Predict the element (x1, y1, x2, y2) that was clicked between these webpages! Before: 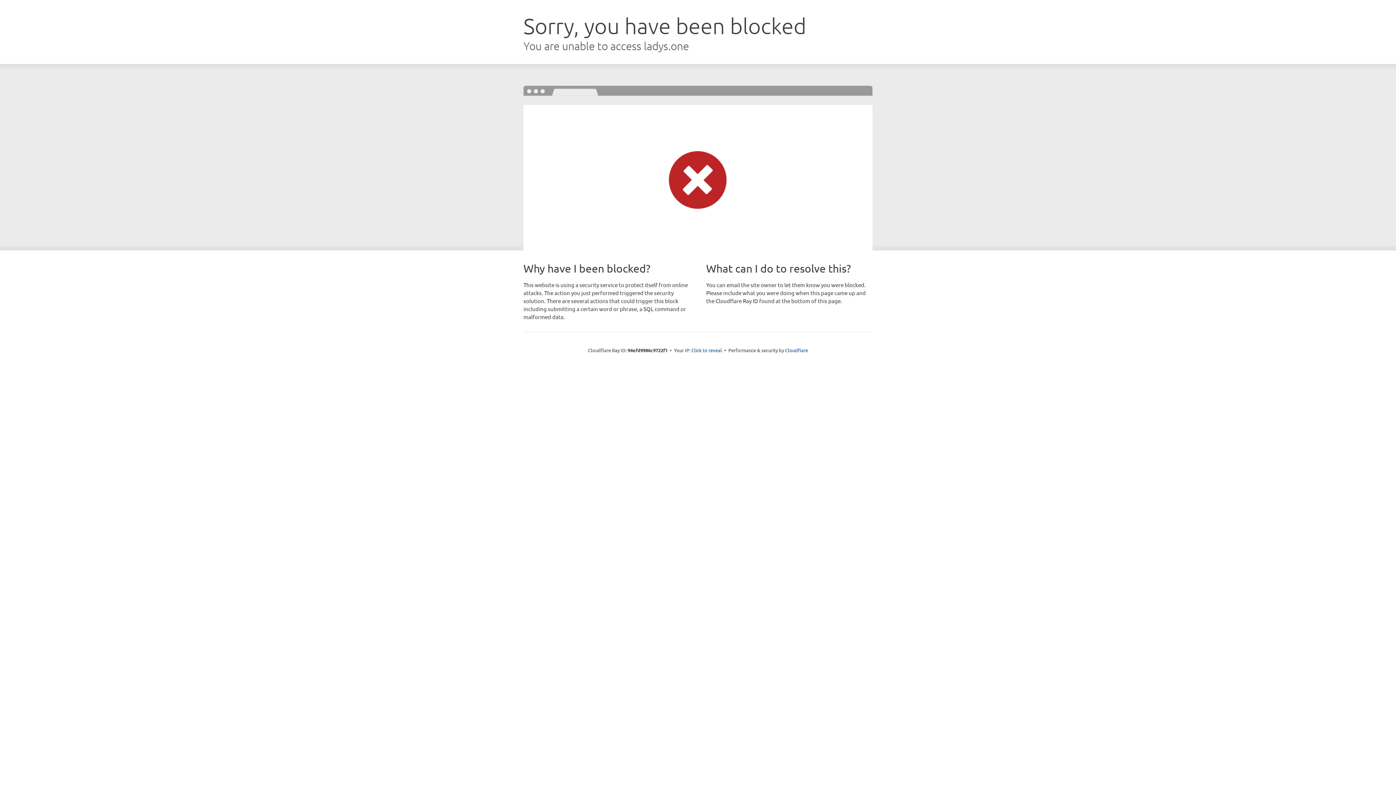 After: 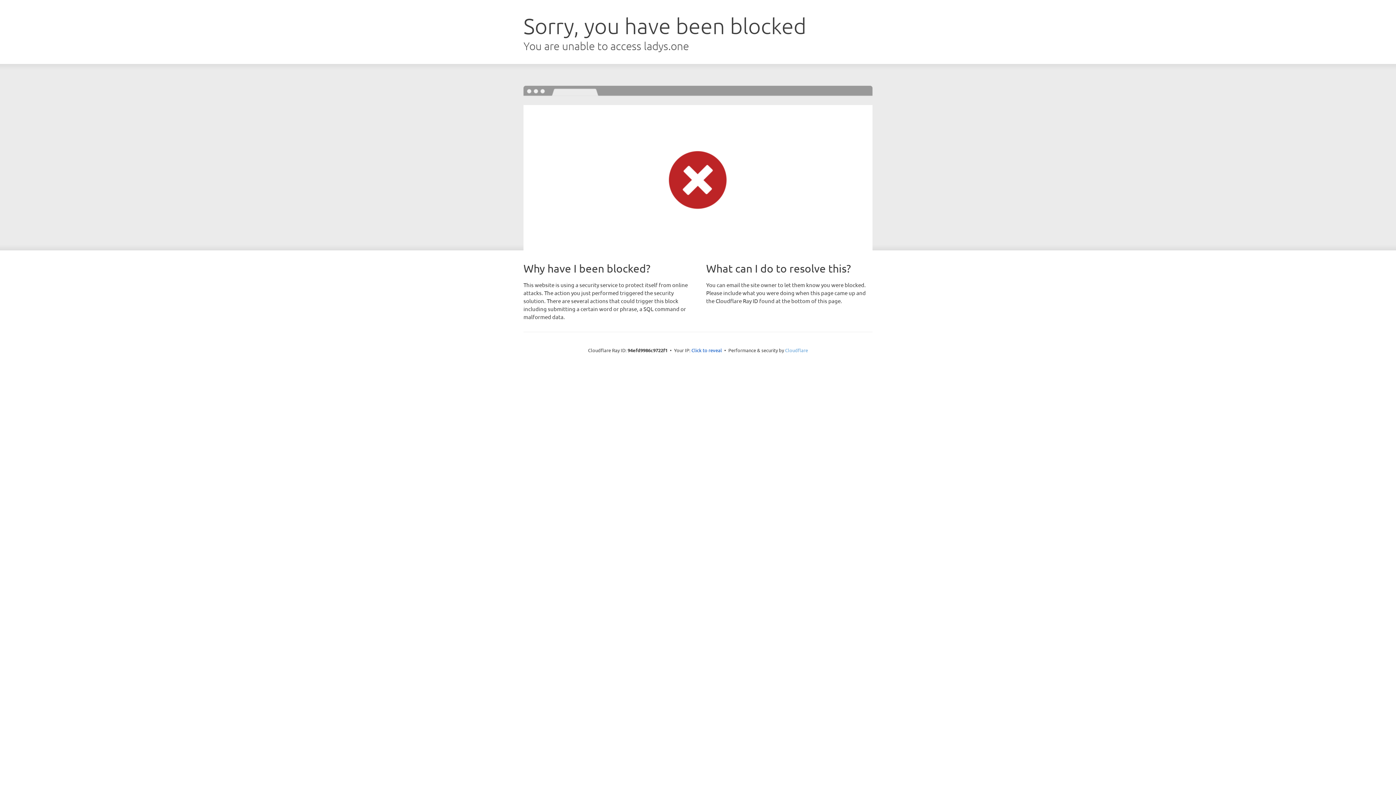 Action: bbox: (785, 347, 808, 353) label: Cloudflare